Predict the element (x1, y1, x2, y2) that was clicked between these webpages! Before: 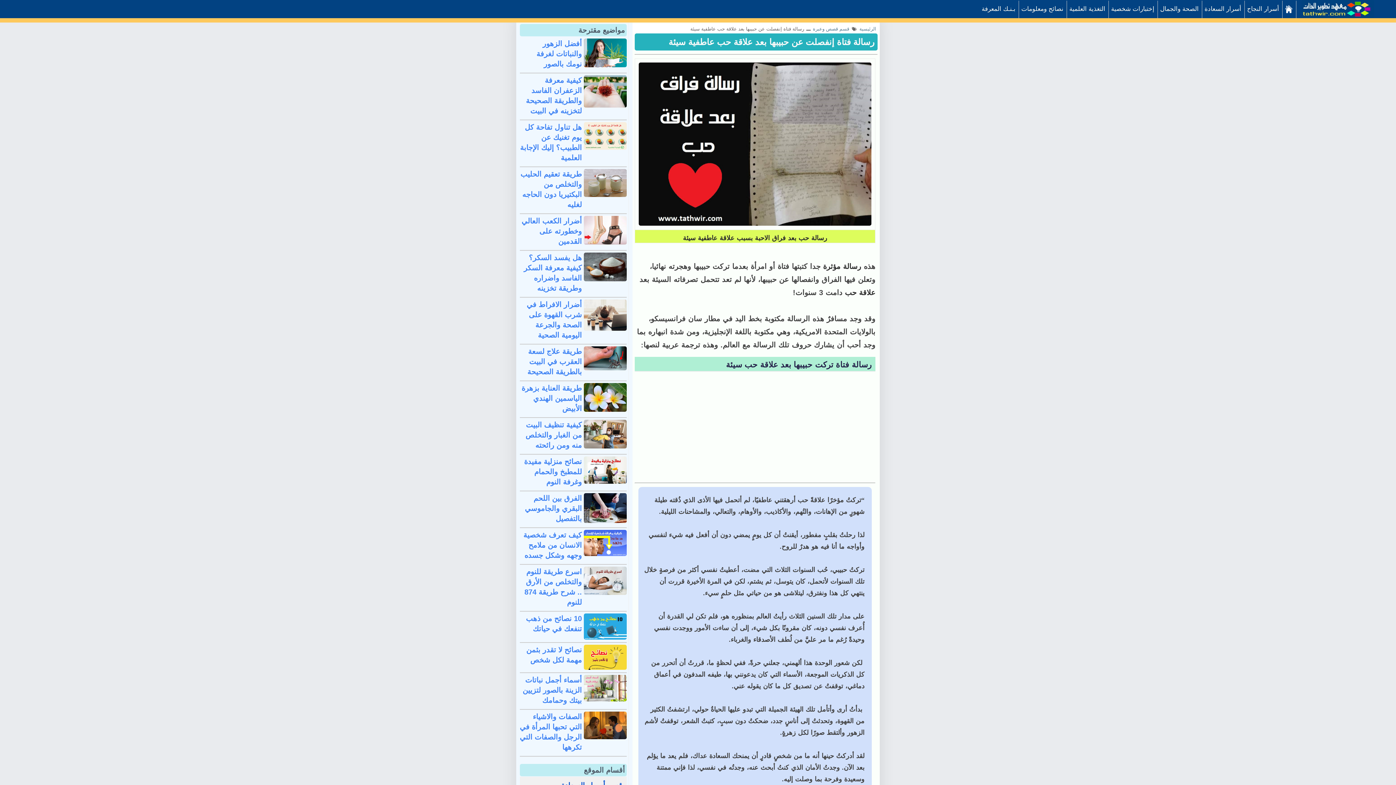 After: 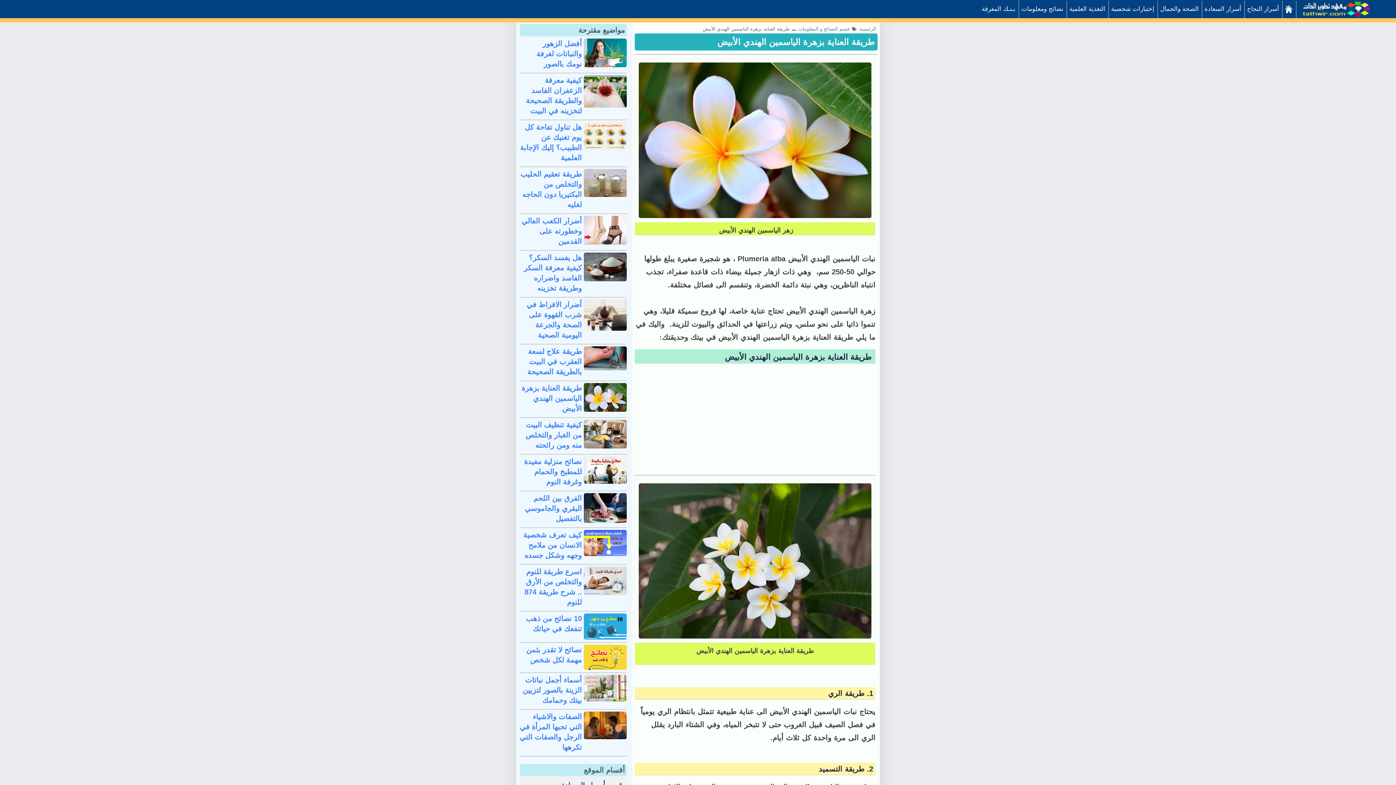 Action: bbox: (583, 383, 626, 417)